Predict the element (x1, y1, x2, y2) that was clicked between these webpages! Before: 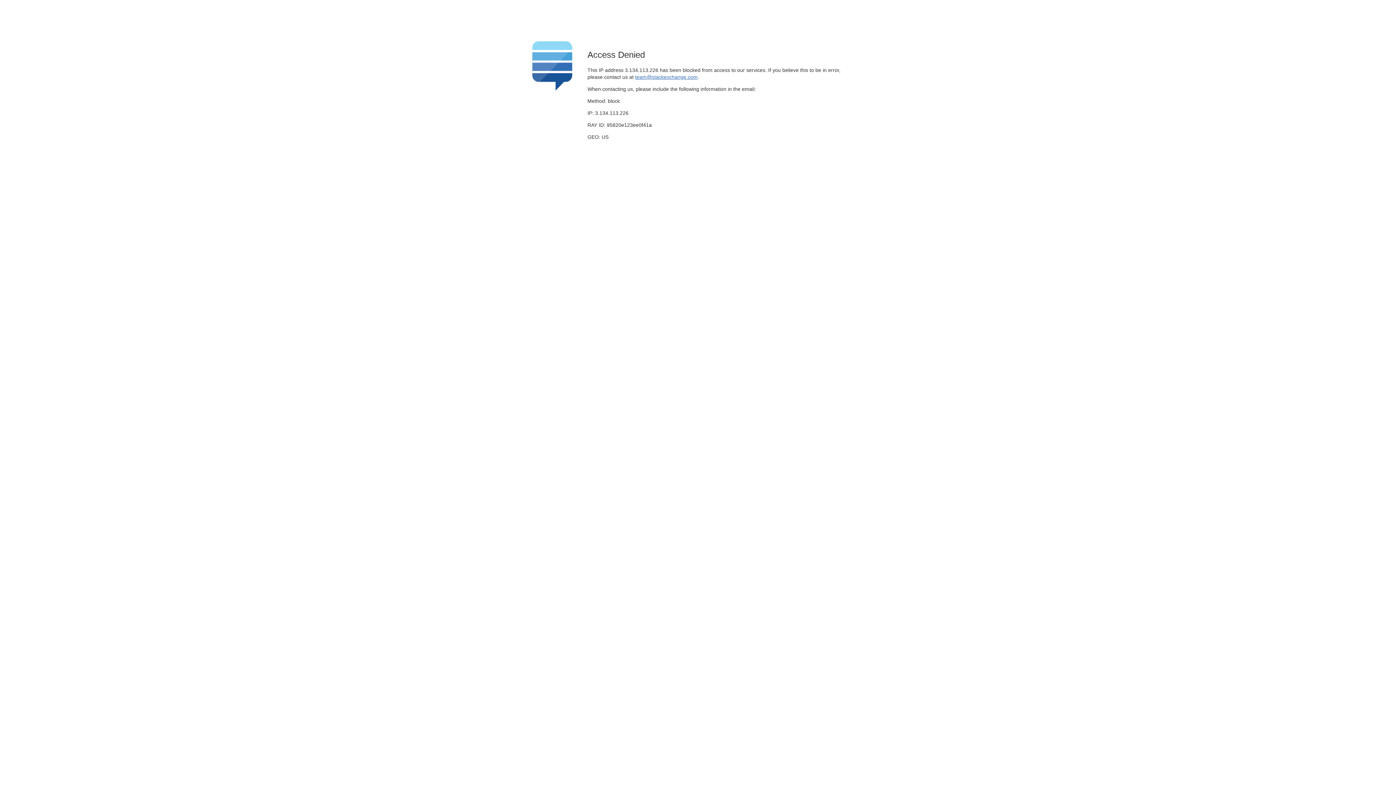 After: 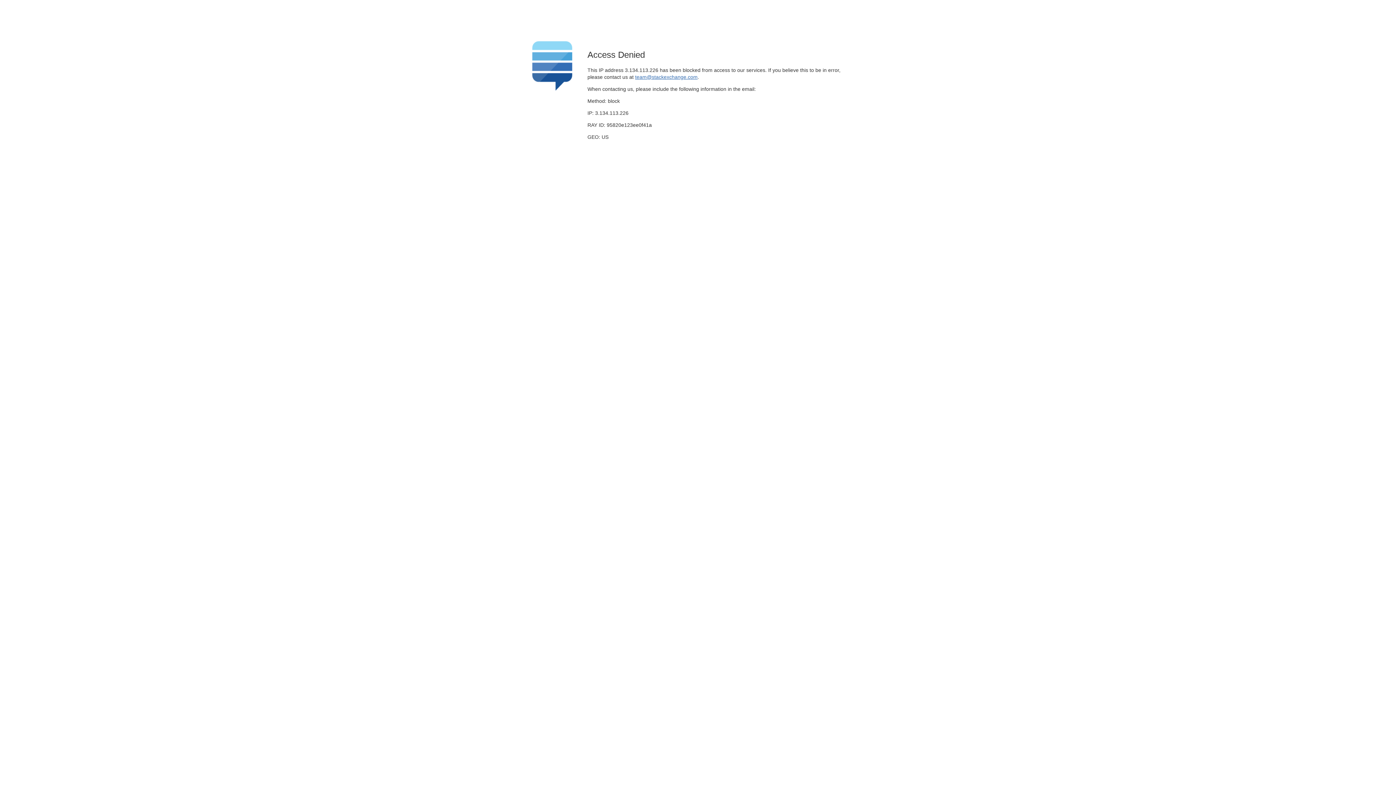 Action: bbox: (635, 74, 697, 79) label: team@stackexchange.com